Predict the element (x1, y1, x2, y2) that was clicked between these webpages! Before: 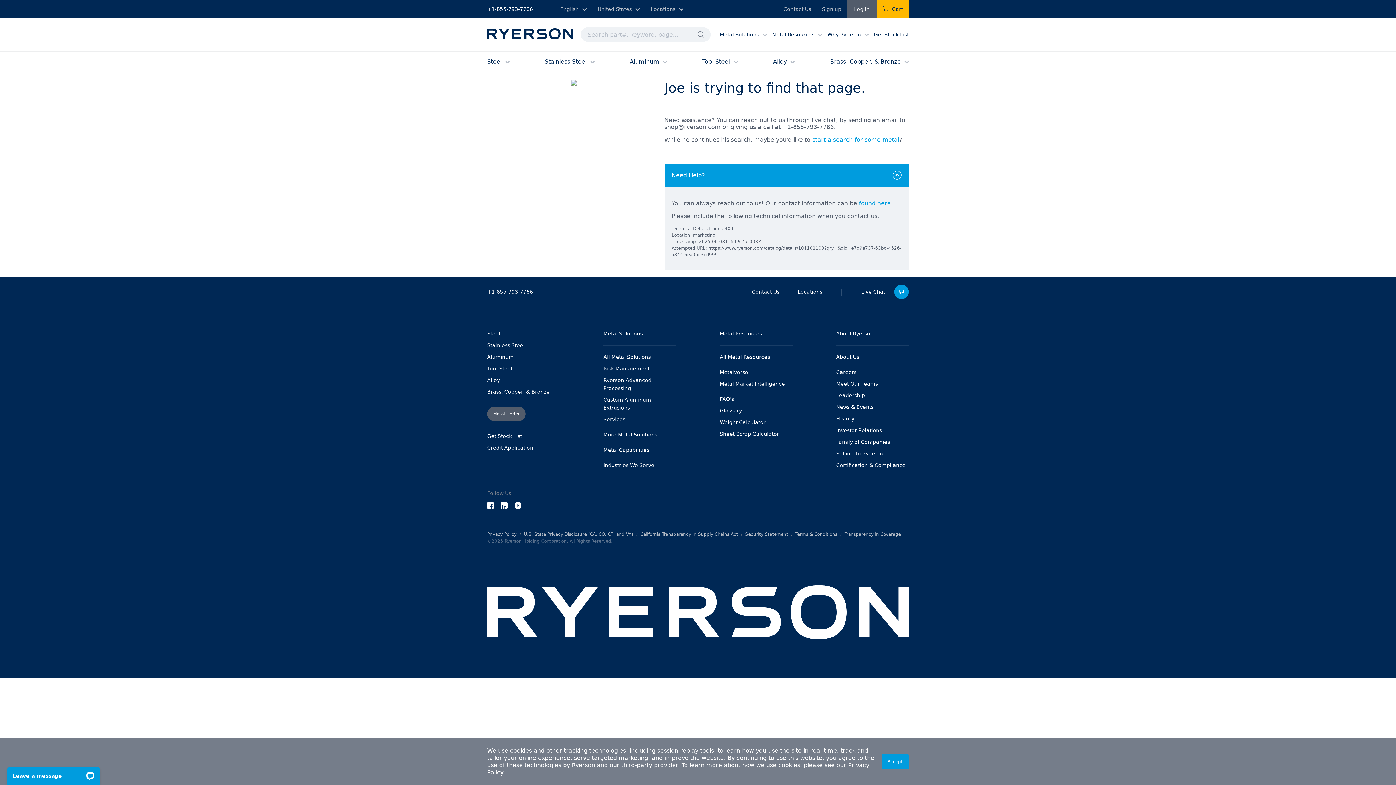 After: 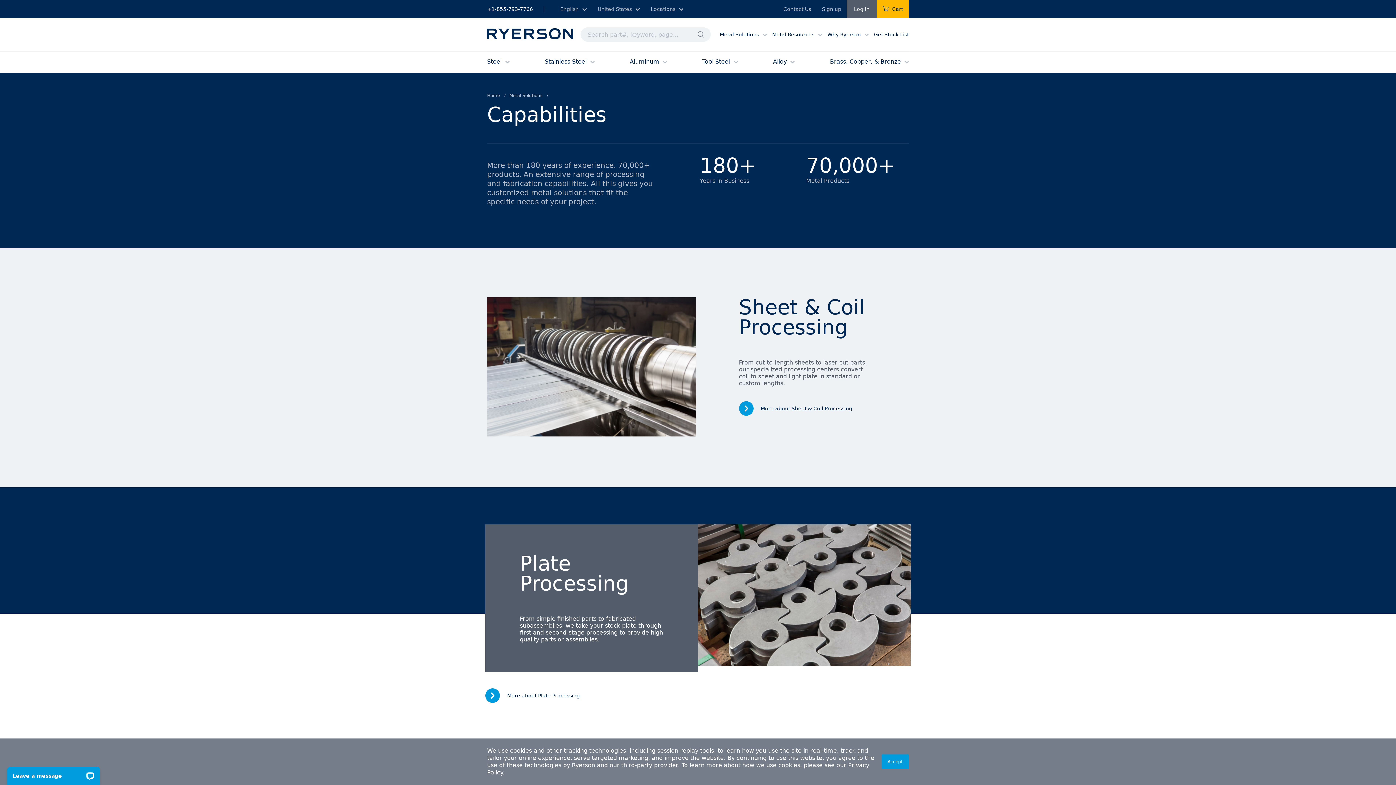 Action: label: Metal Capabilities bbox: (603, 447, 649, 453)